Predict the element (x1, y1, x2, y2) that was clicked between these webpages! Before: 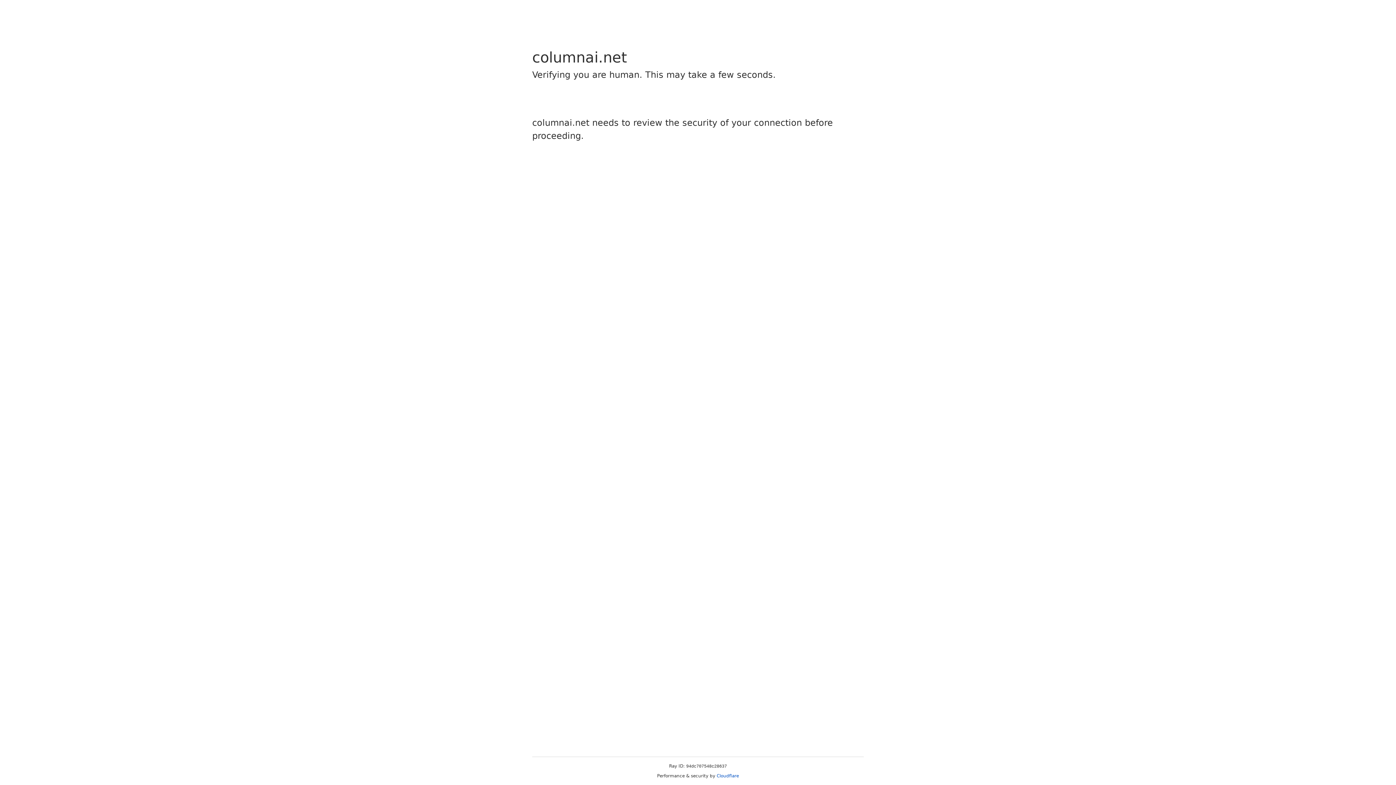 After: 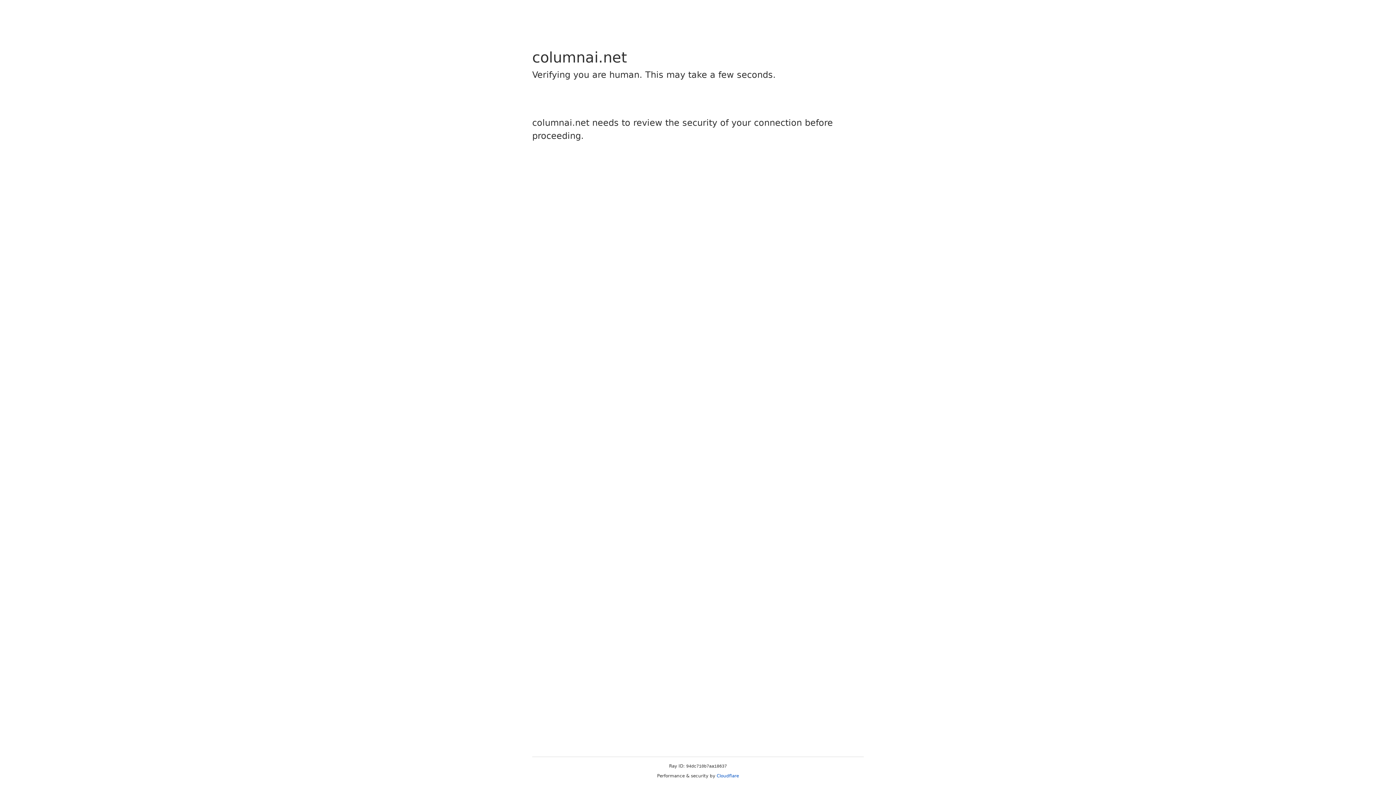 Action: label: Cloudflare bbox: (716, 773, 739, 778)